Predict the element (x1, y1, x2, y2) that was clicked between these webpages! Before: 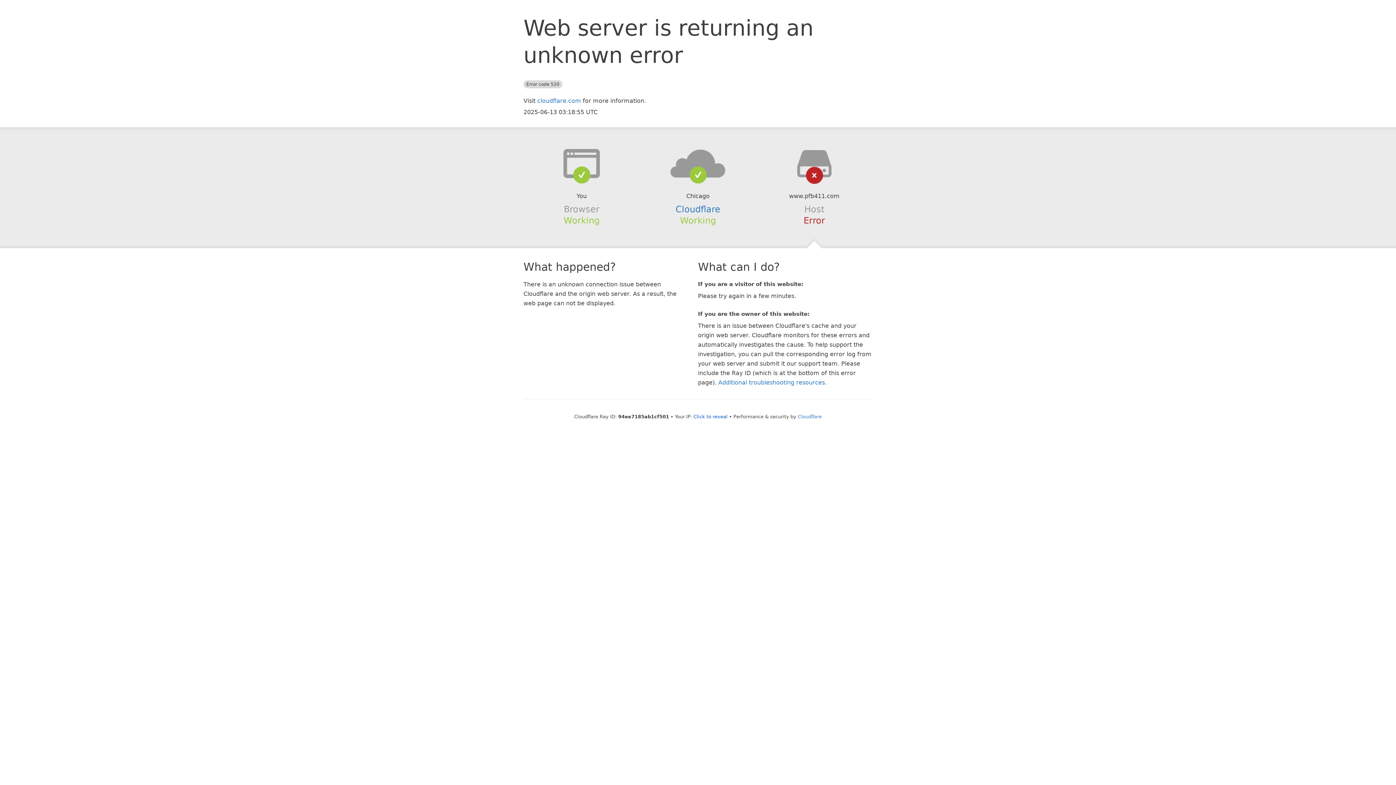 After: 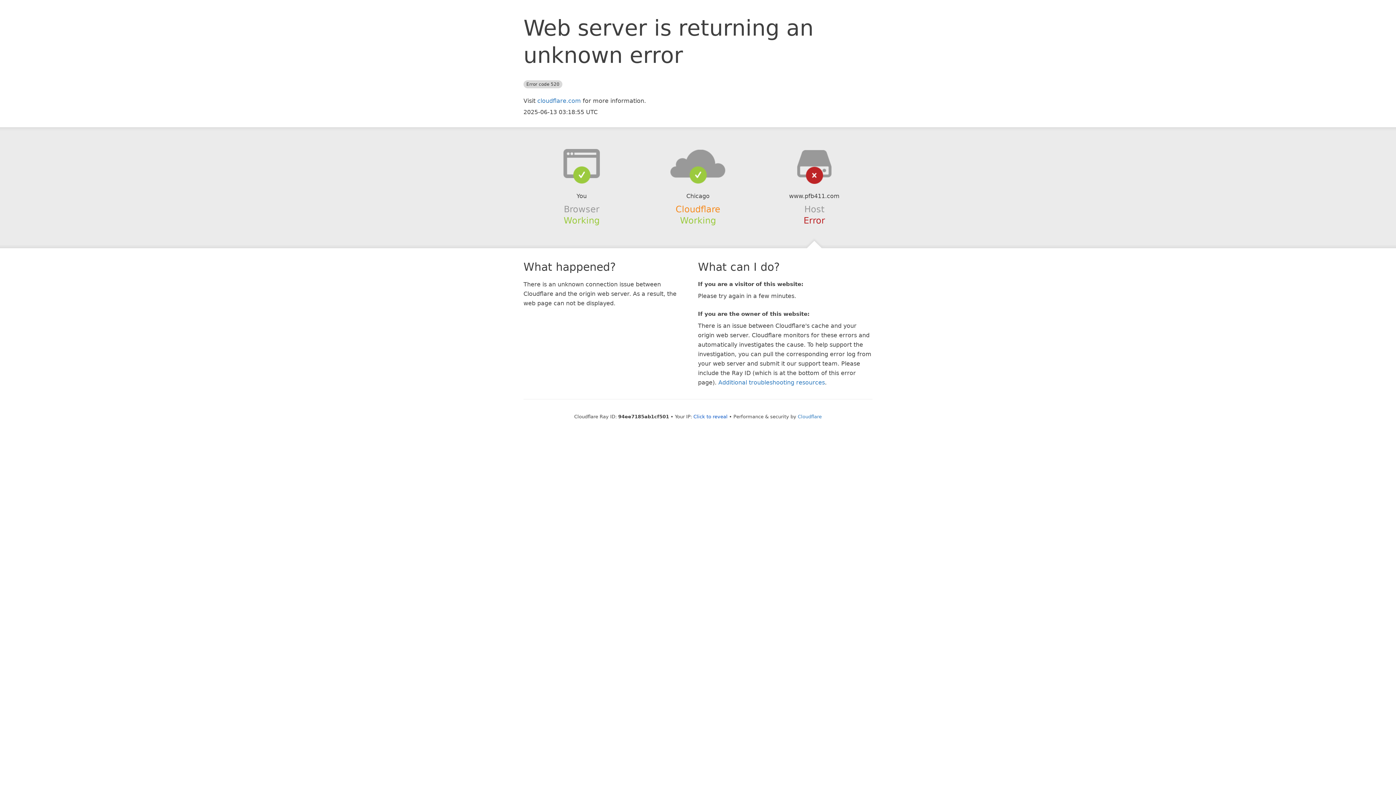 Action: label: Cloudflare bbox: (675, 204, 720, 214)